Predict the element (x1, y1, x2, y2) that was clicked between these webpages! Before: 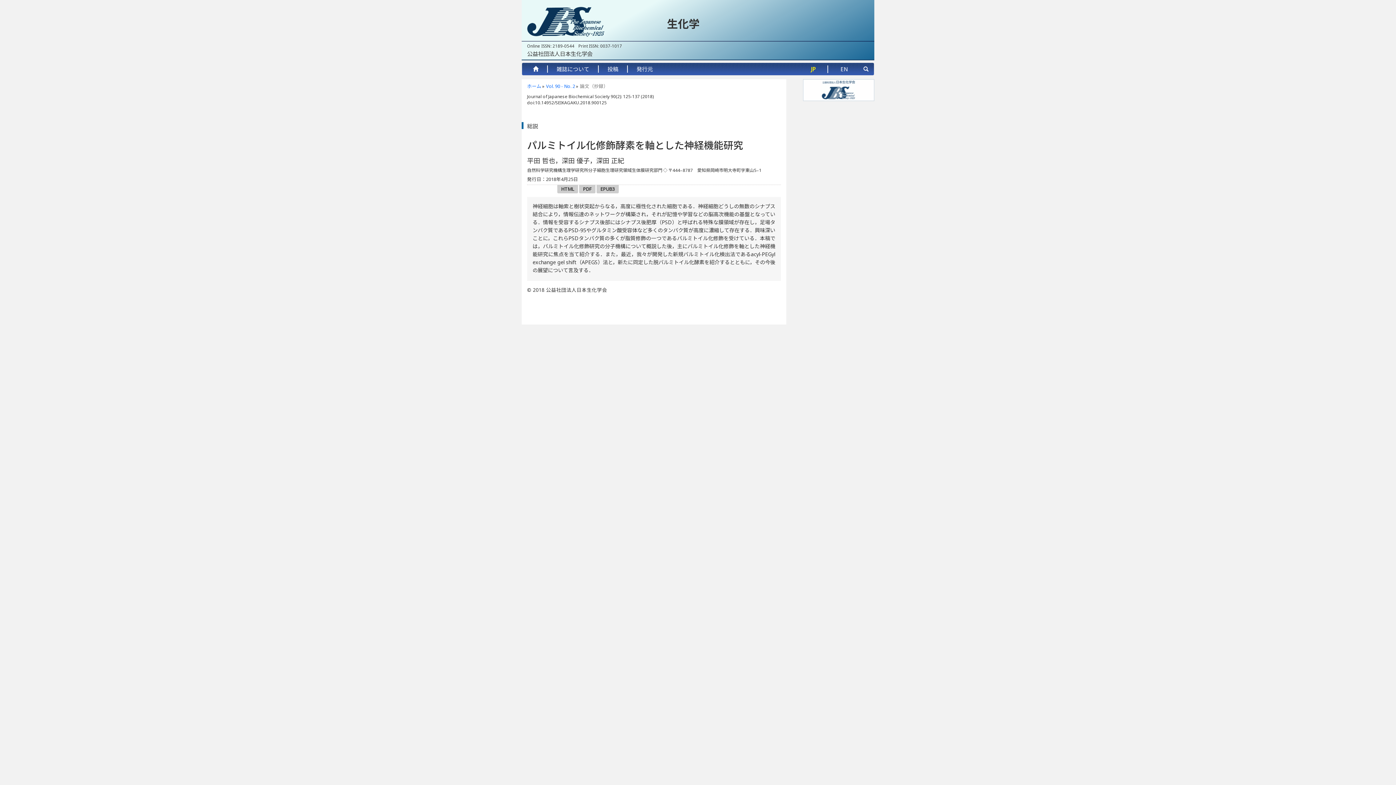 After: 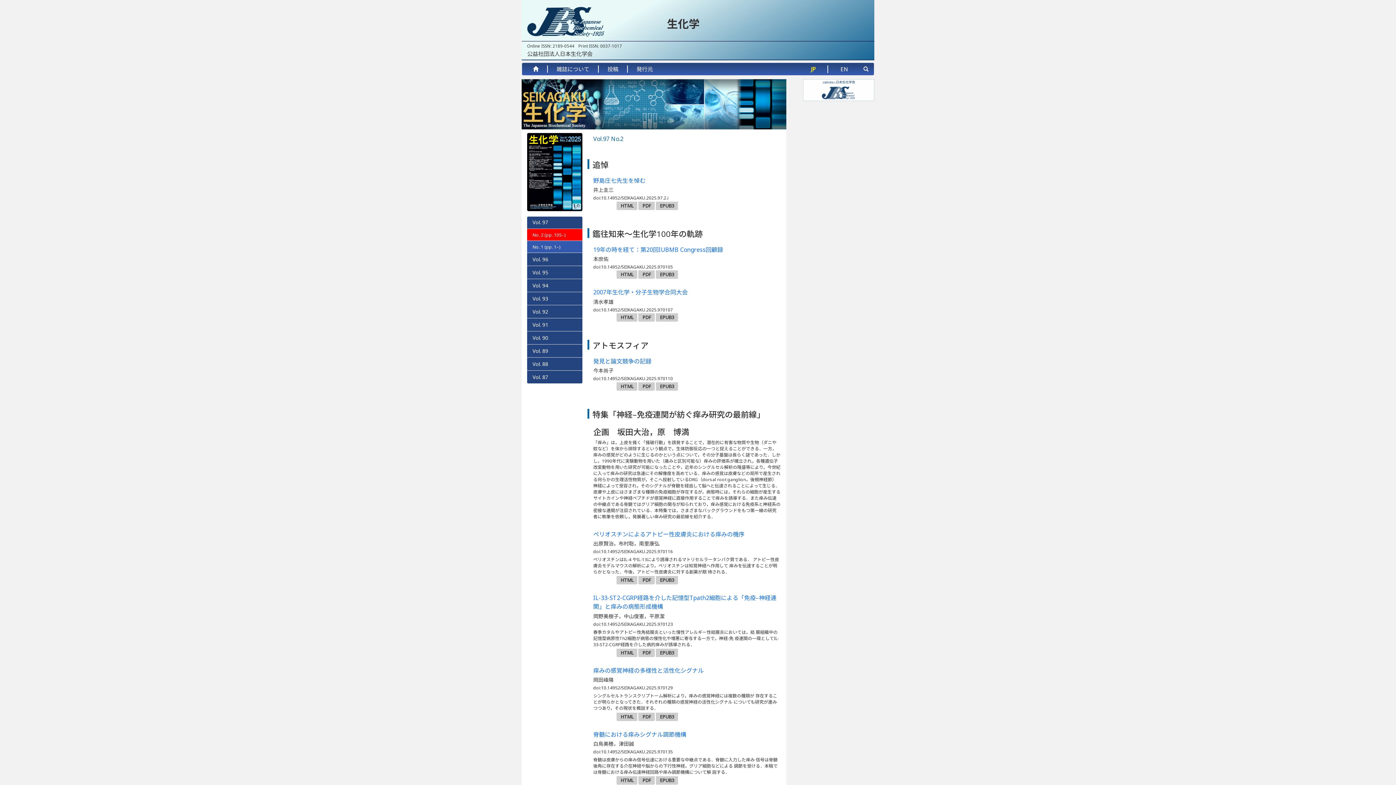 Action: bbox: (667, 16, 699, 31) label: 生化学